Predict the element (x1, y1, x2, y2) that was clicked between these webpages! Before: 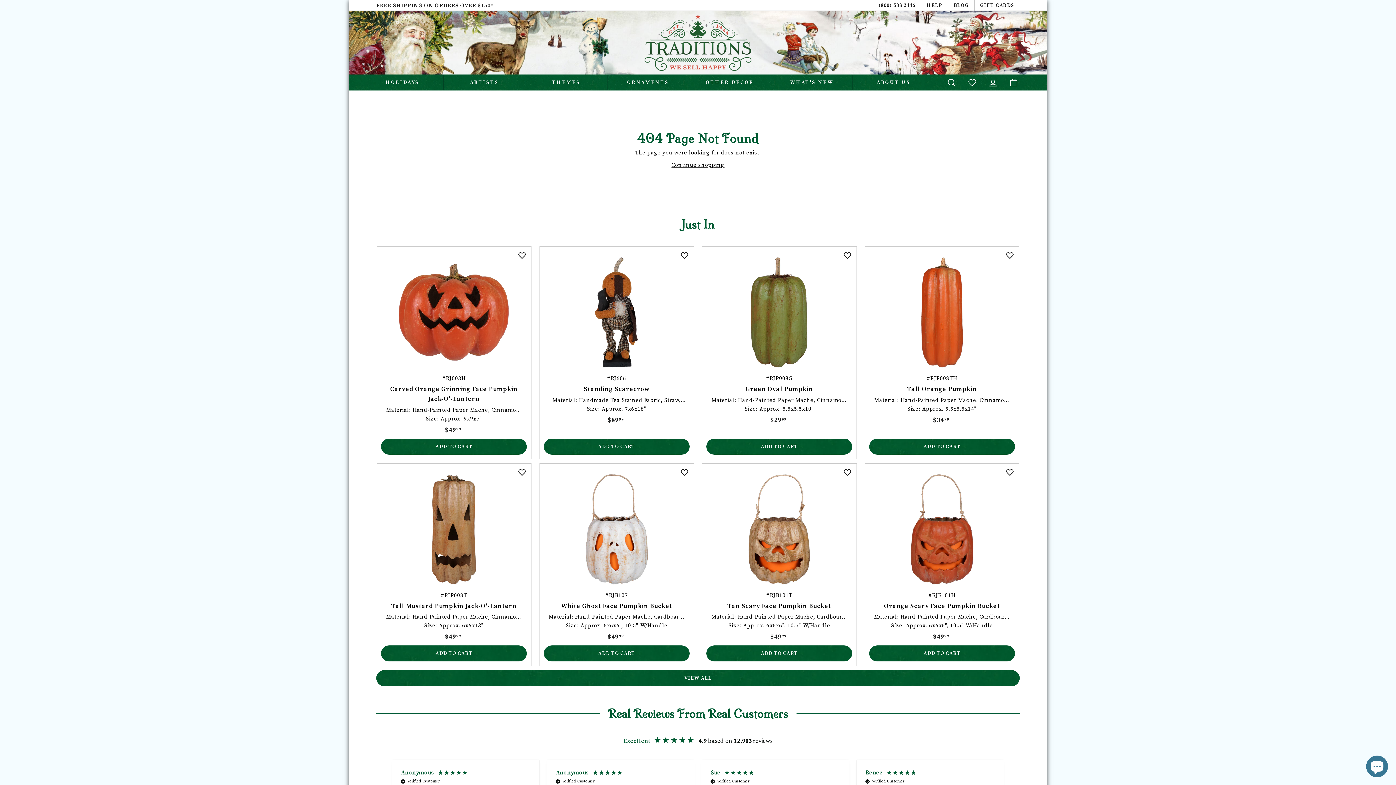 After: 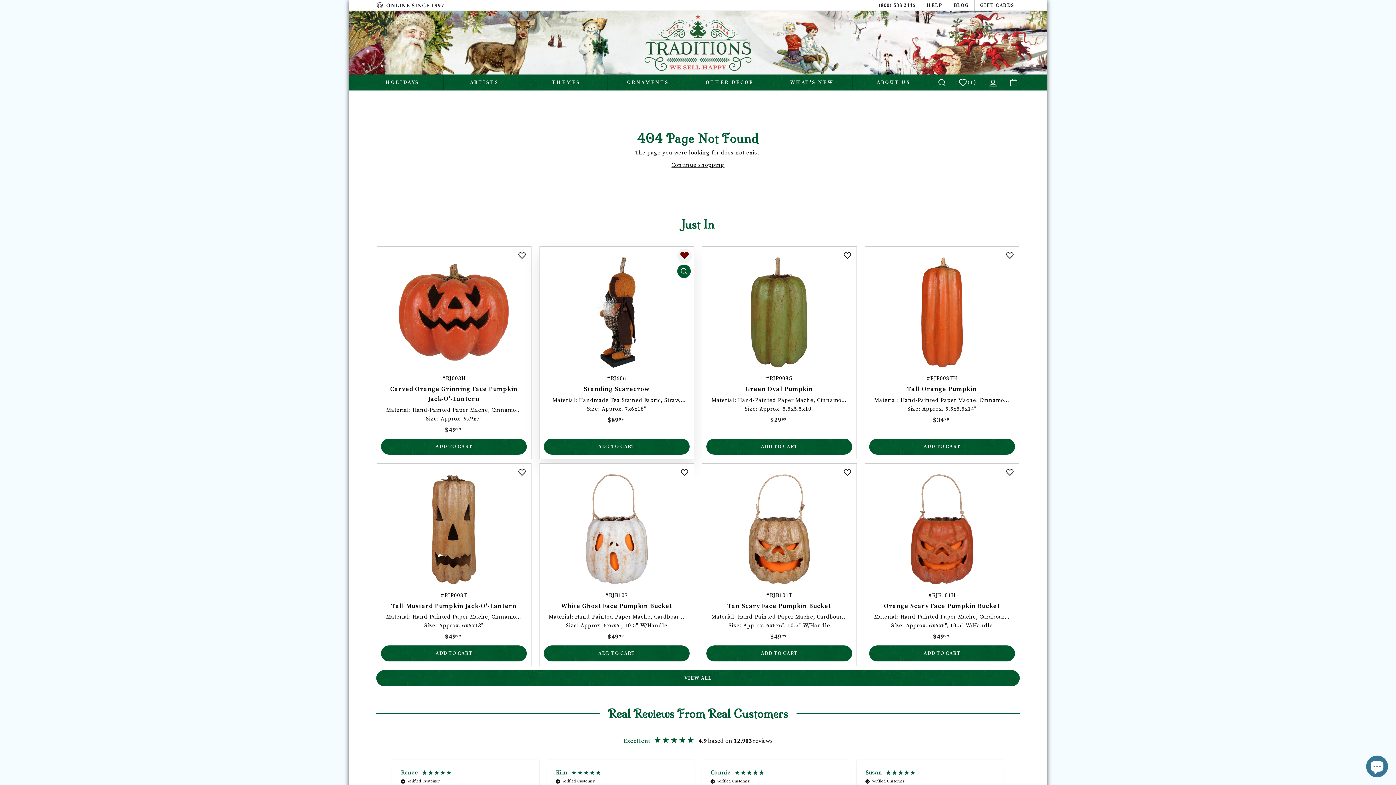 Action: bbox: (677, 248, 692, 263) label: ADD TO WISHLIST